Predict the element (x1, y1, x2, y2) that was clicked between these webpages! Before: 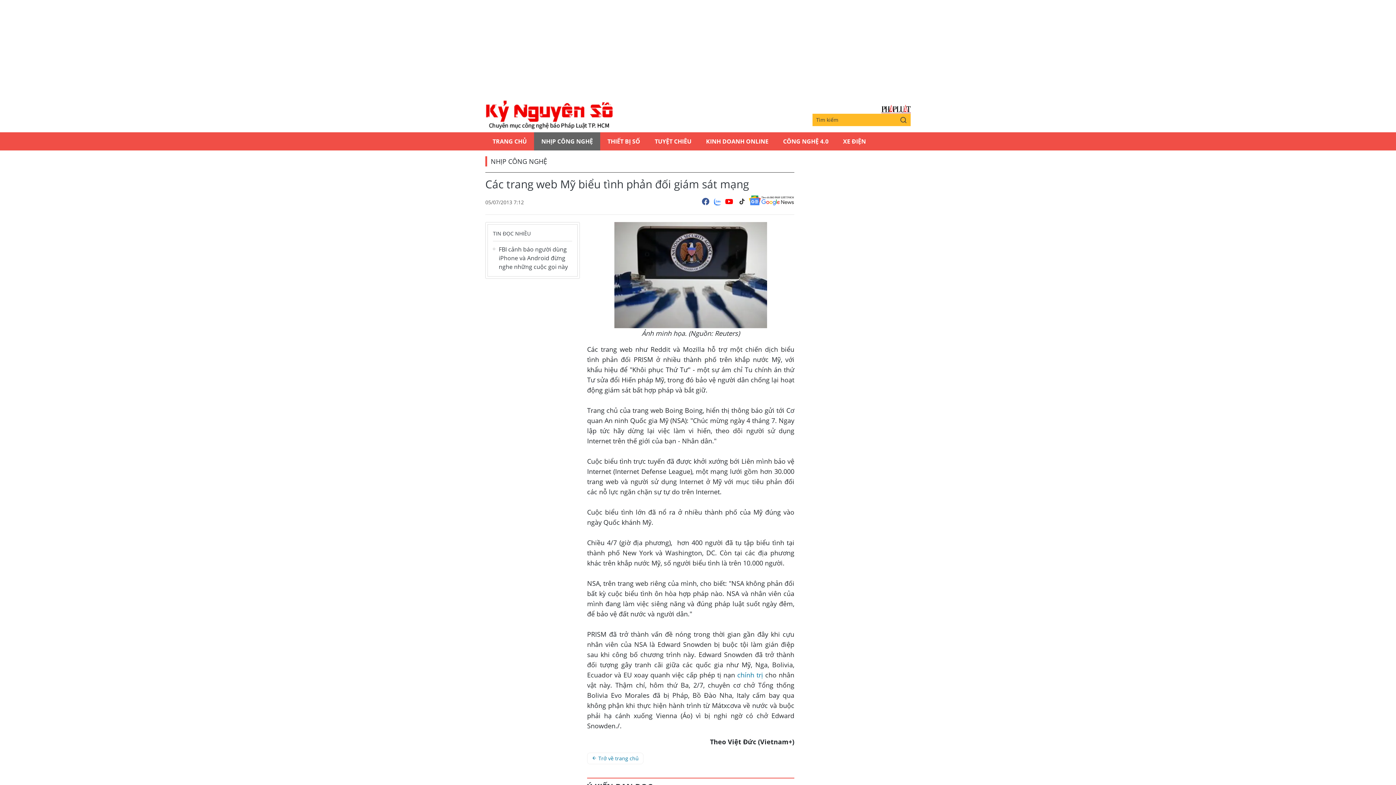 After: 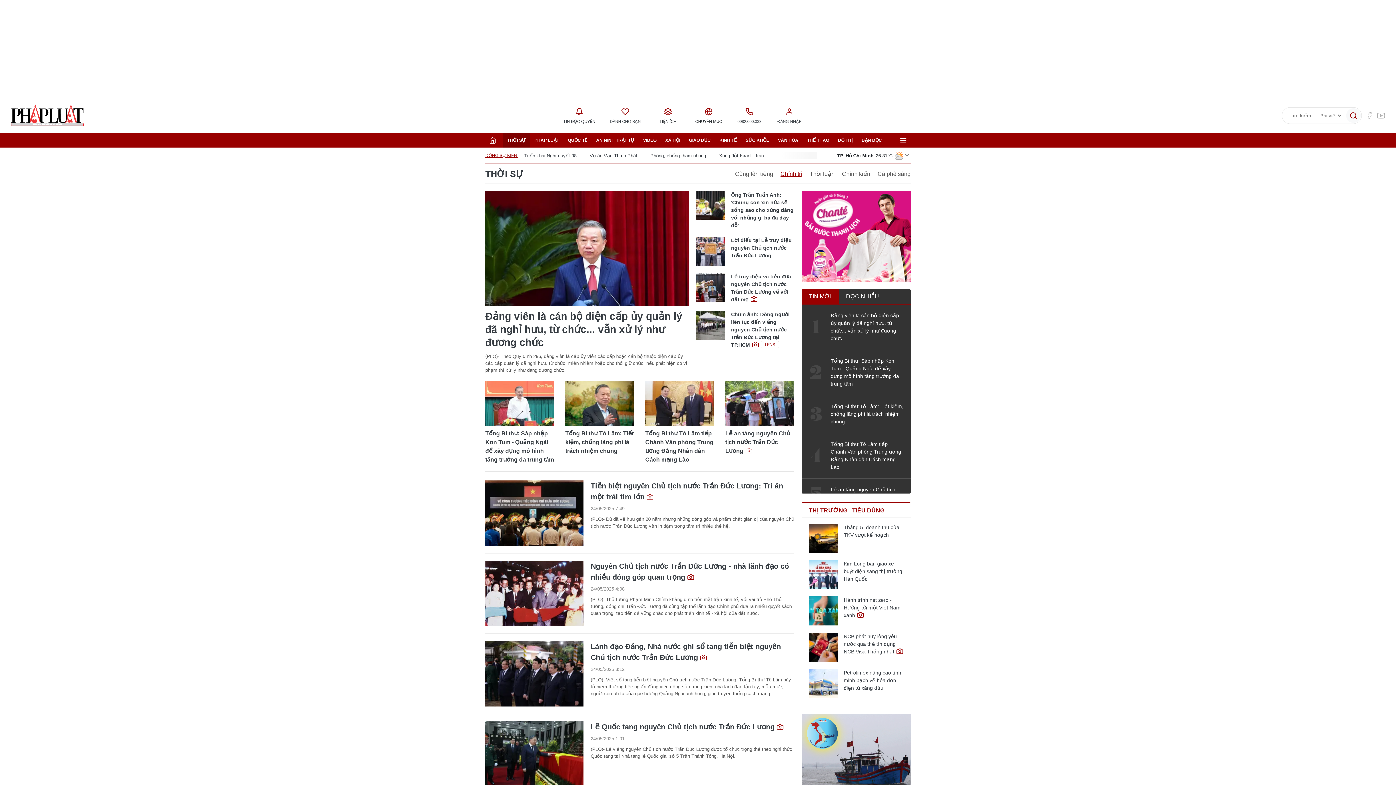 Action: bbox: (737, 670, 763, 679) label: chính trị